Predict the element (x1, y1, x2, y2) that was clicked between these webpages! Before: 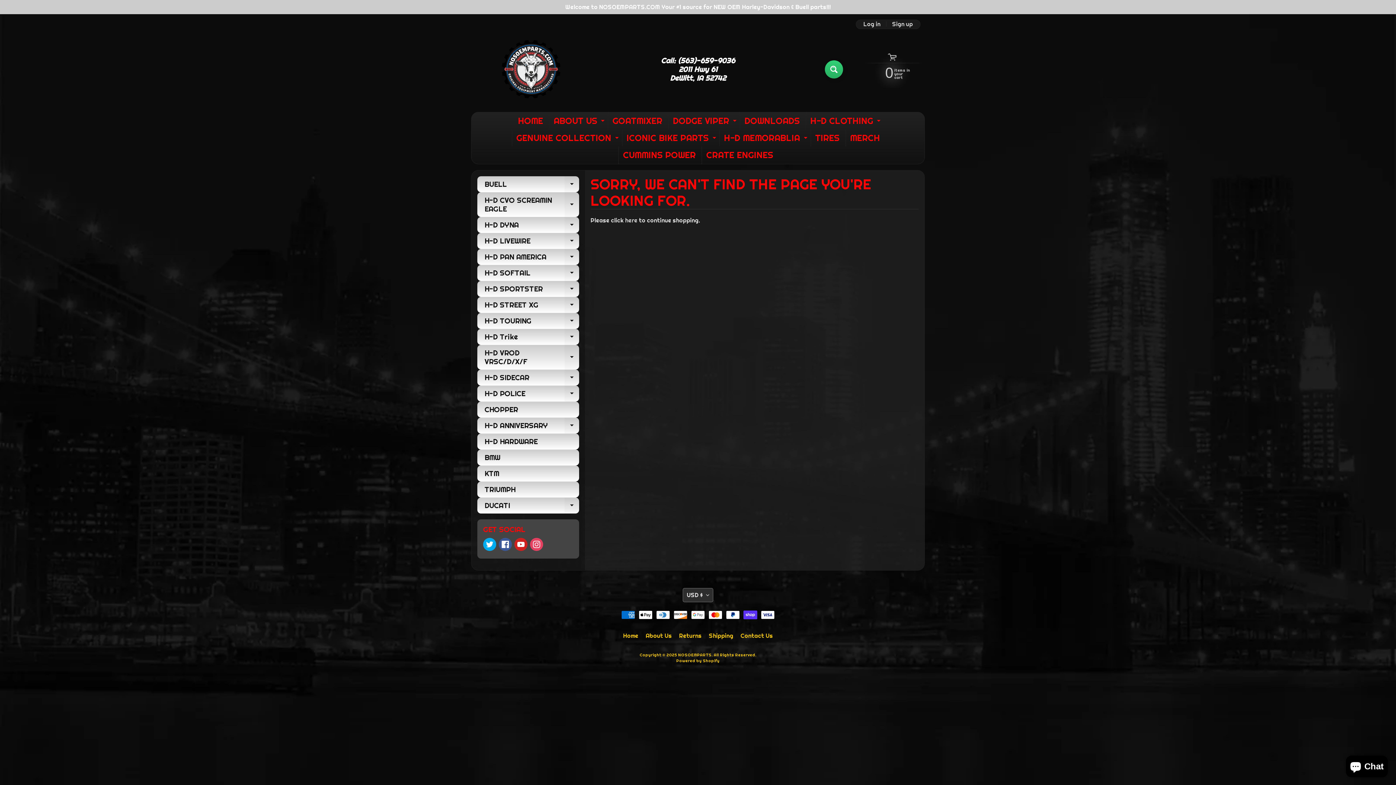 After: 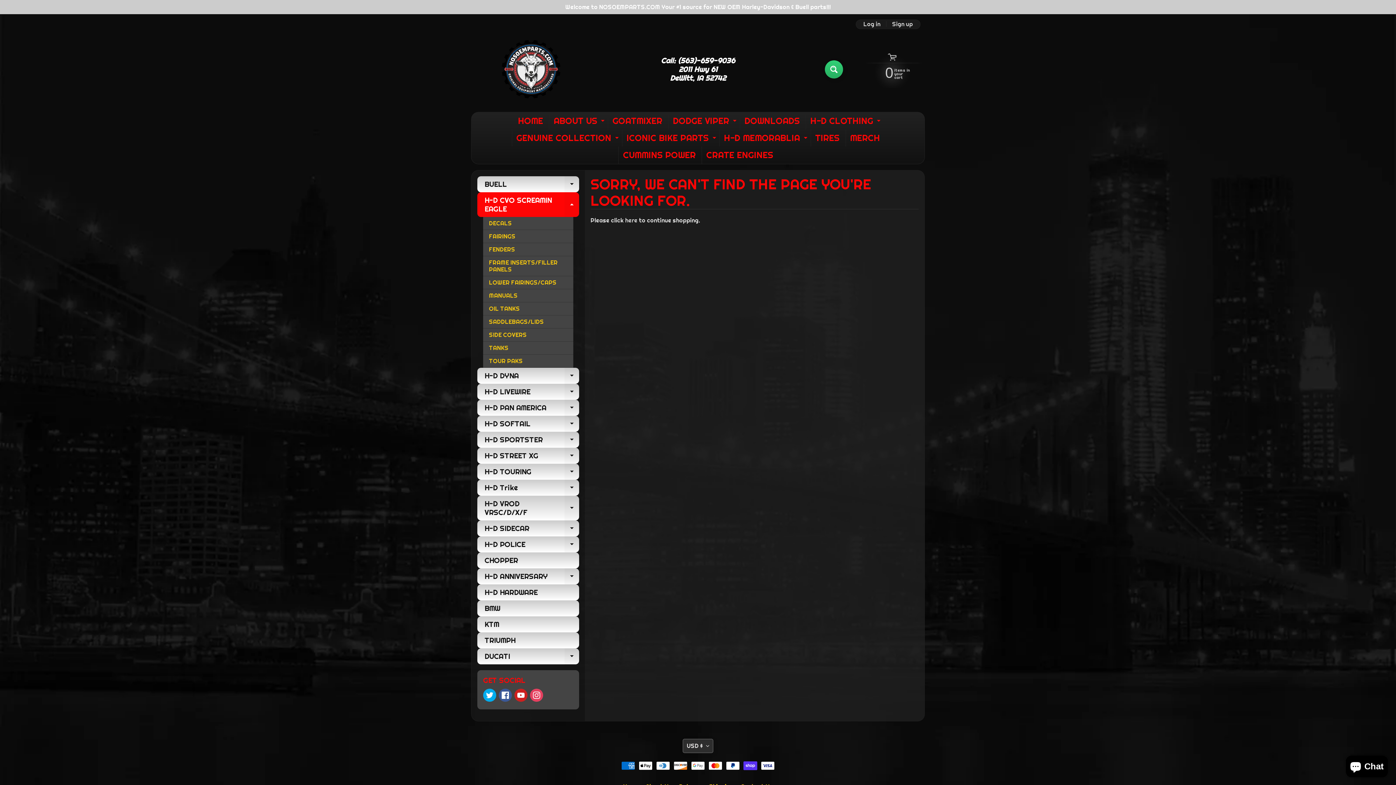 Action: label: EXPAND CHILD MENU bbox: (564, 192, 579, 216)